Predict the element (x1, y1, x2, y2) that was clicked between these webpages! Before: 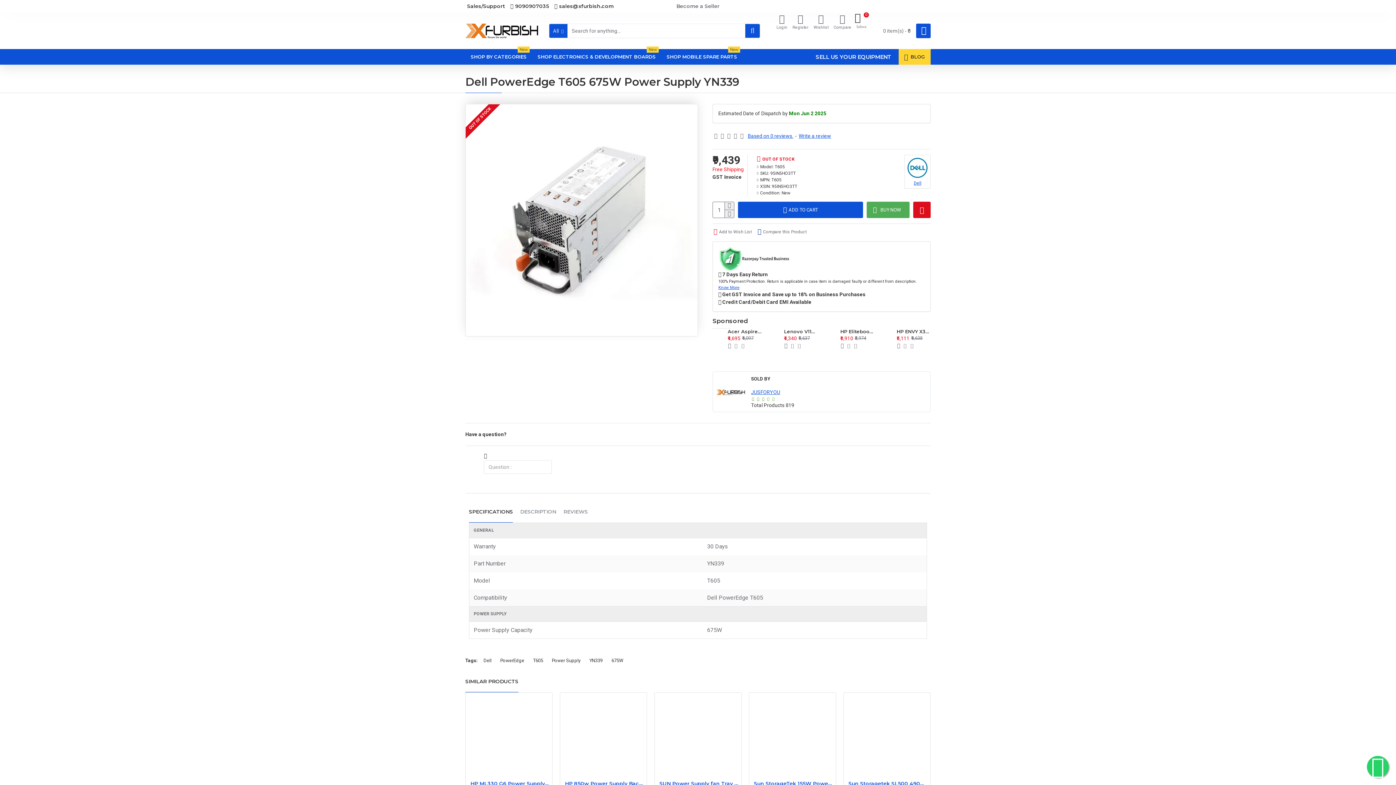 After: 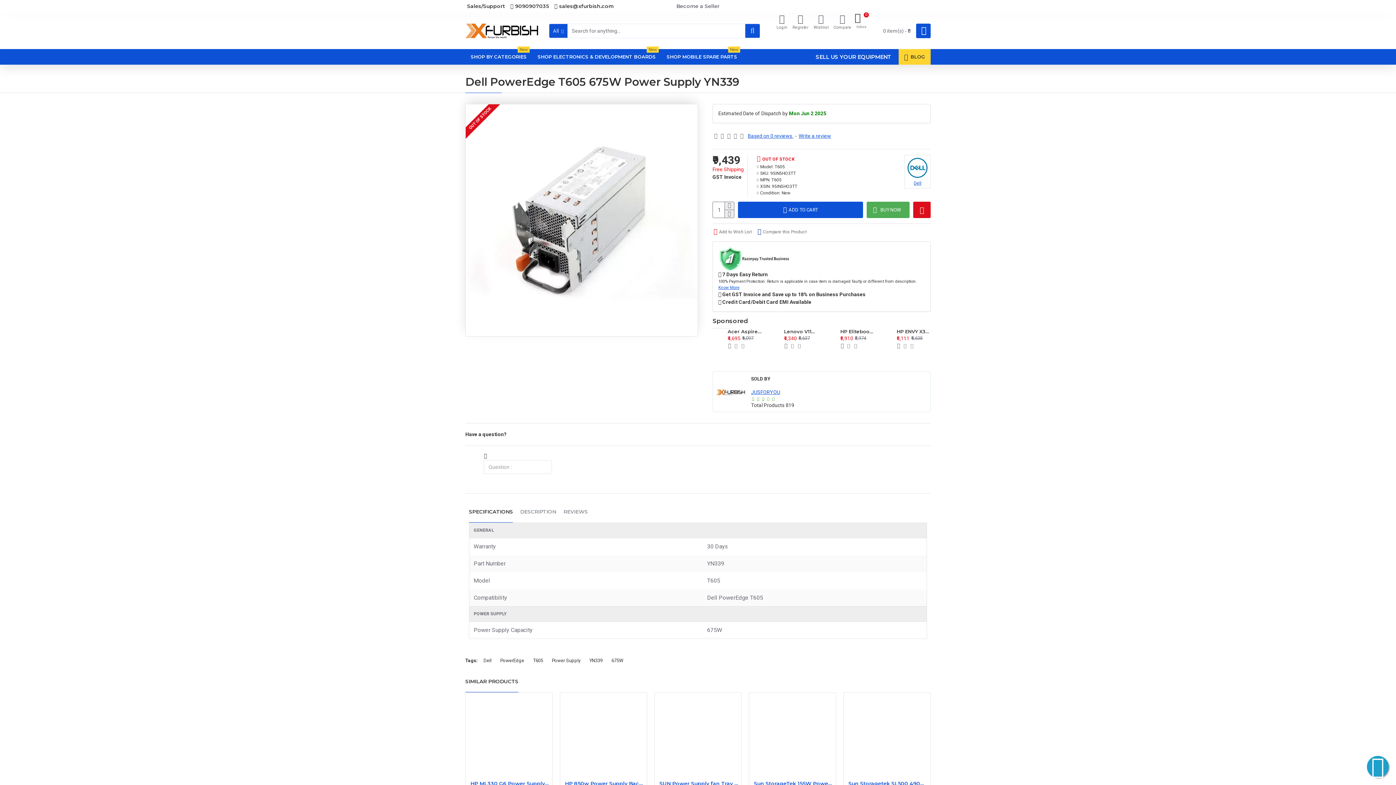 Action: bbox: (1367, 756, 1389, 778)